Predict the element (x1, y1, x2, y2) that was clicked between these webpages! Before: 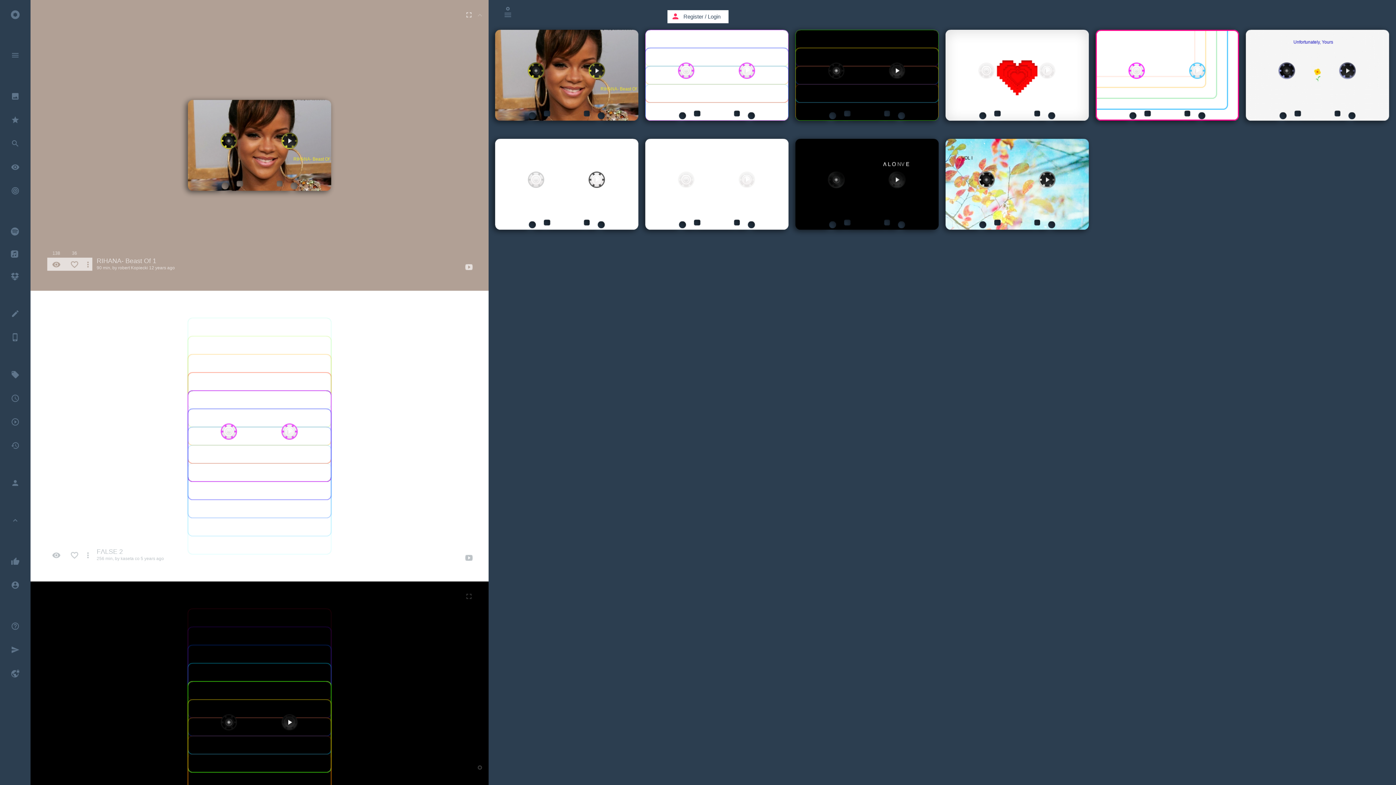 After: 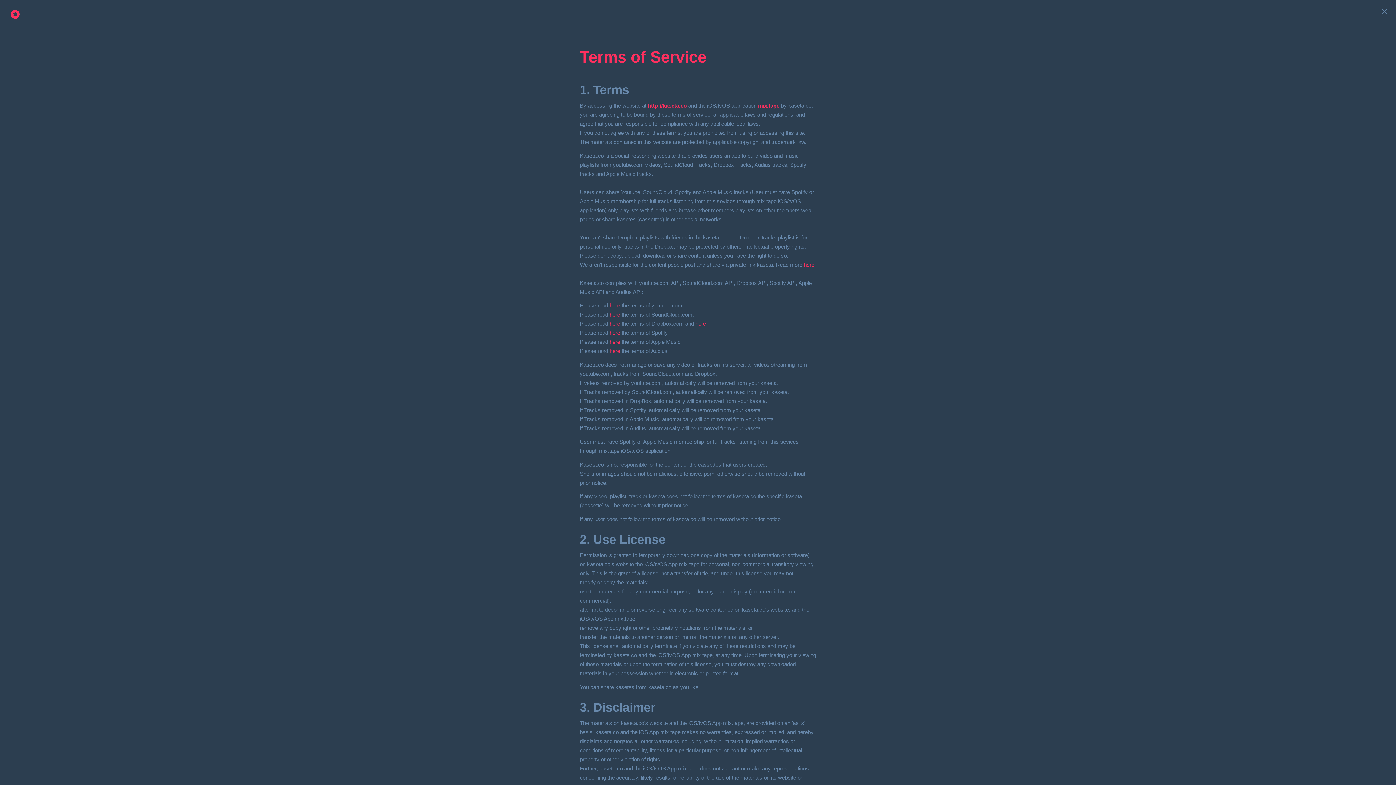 Action: label: vpn_lock bbox: (0, 662, 30, 686)